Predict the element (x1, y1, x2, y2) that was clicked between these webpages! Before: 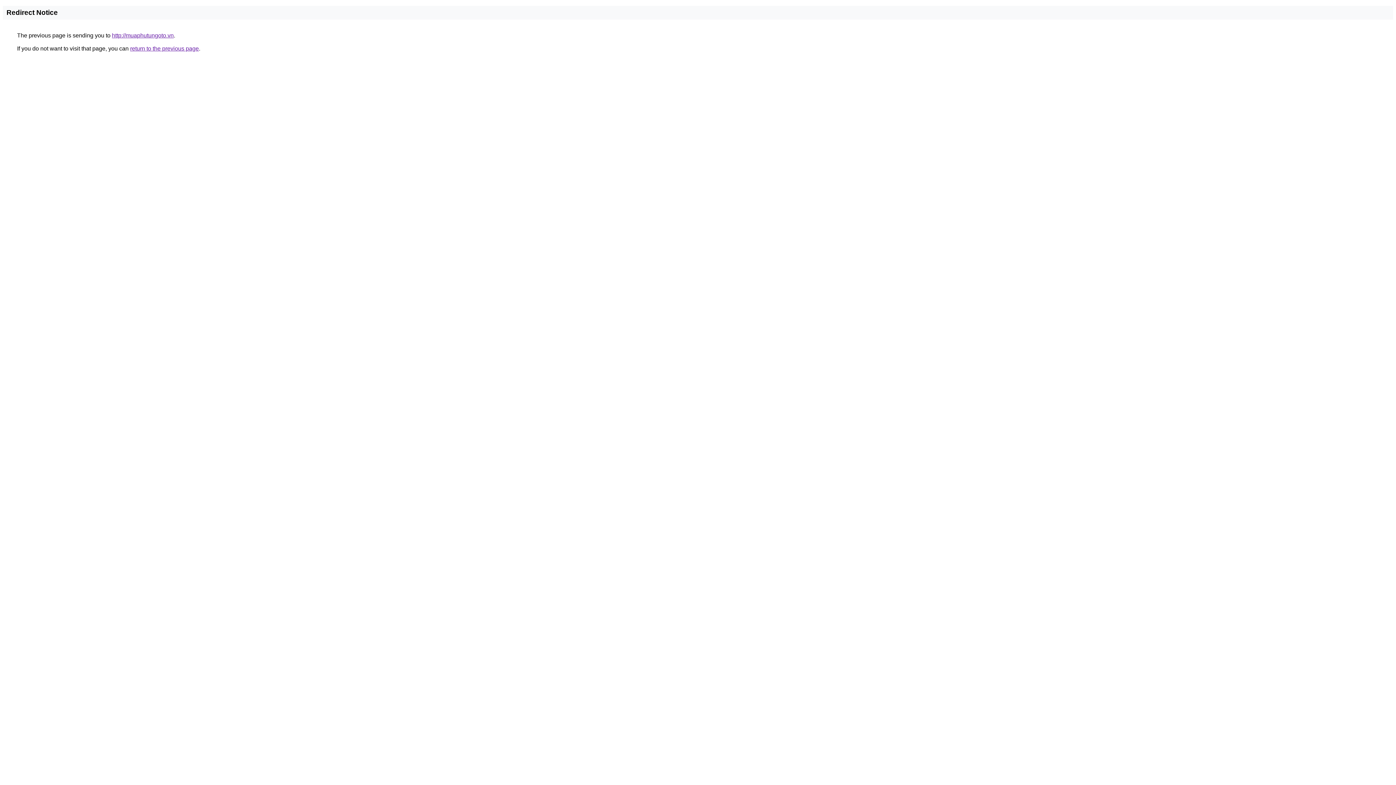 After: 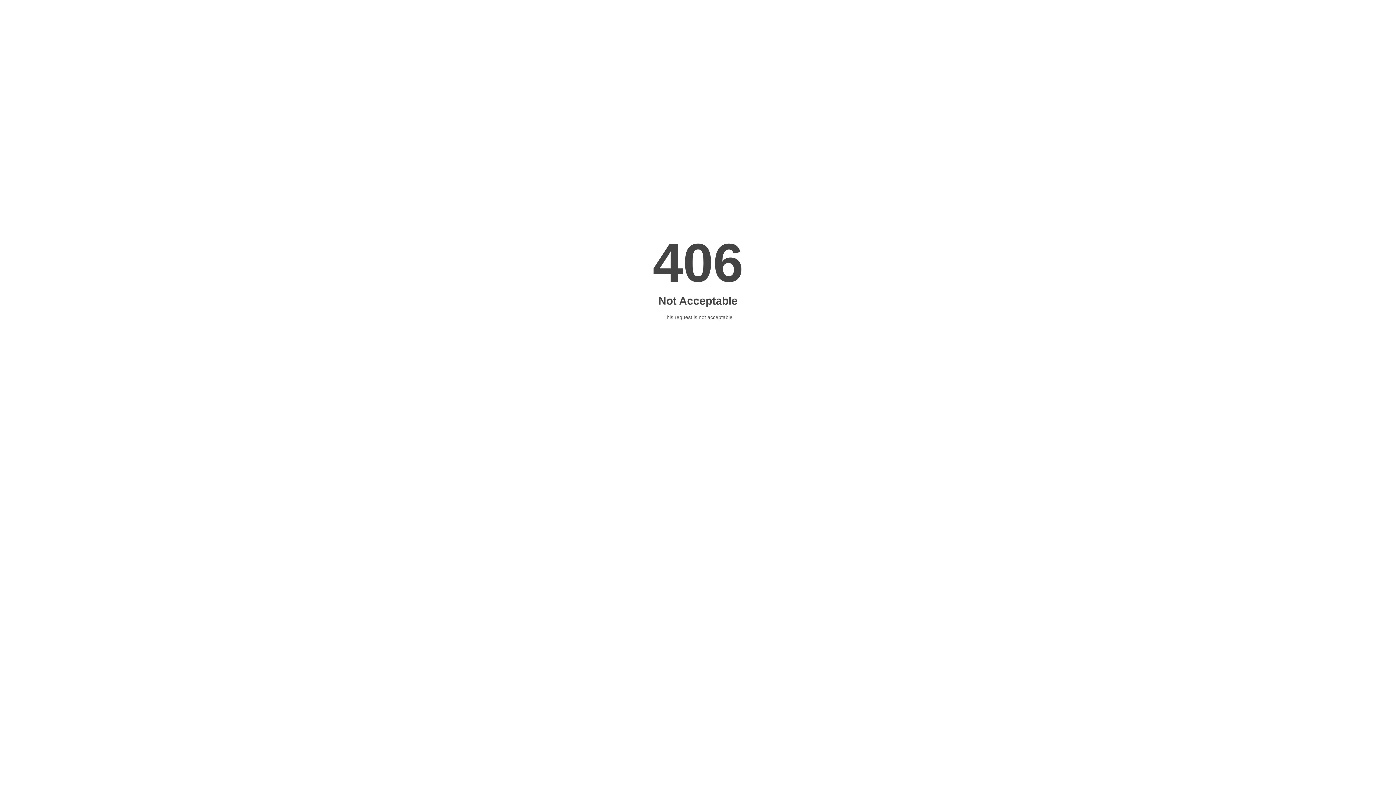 Action: label: http://muaphutungoto.vn bbox: (112, 32, 173, 38)